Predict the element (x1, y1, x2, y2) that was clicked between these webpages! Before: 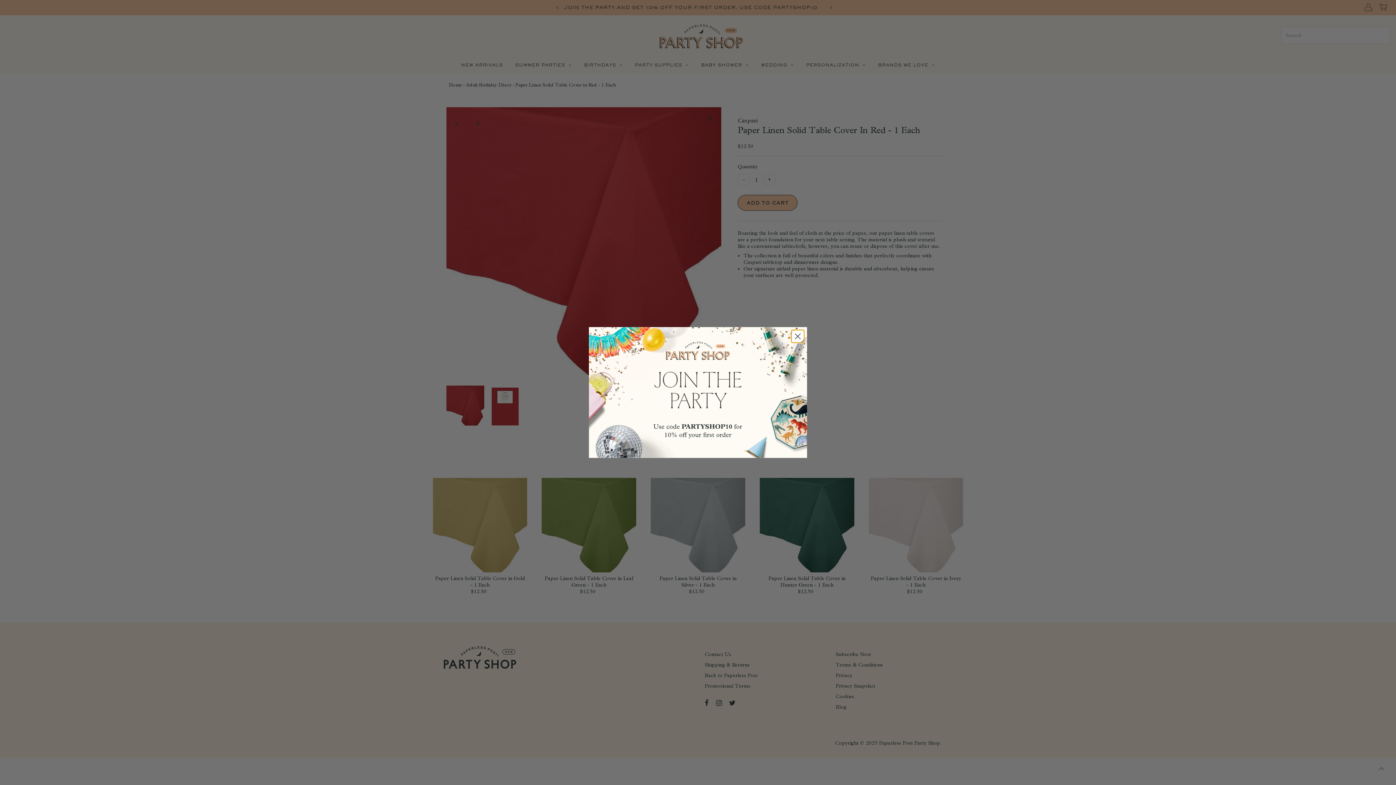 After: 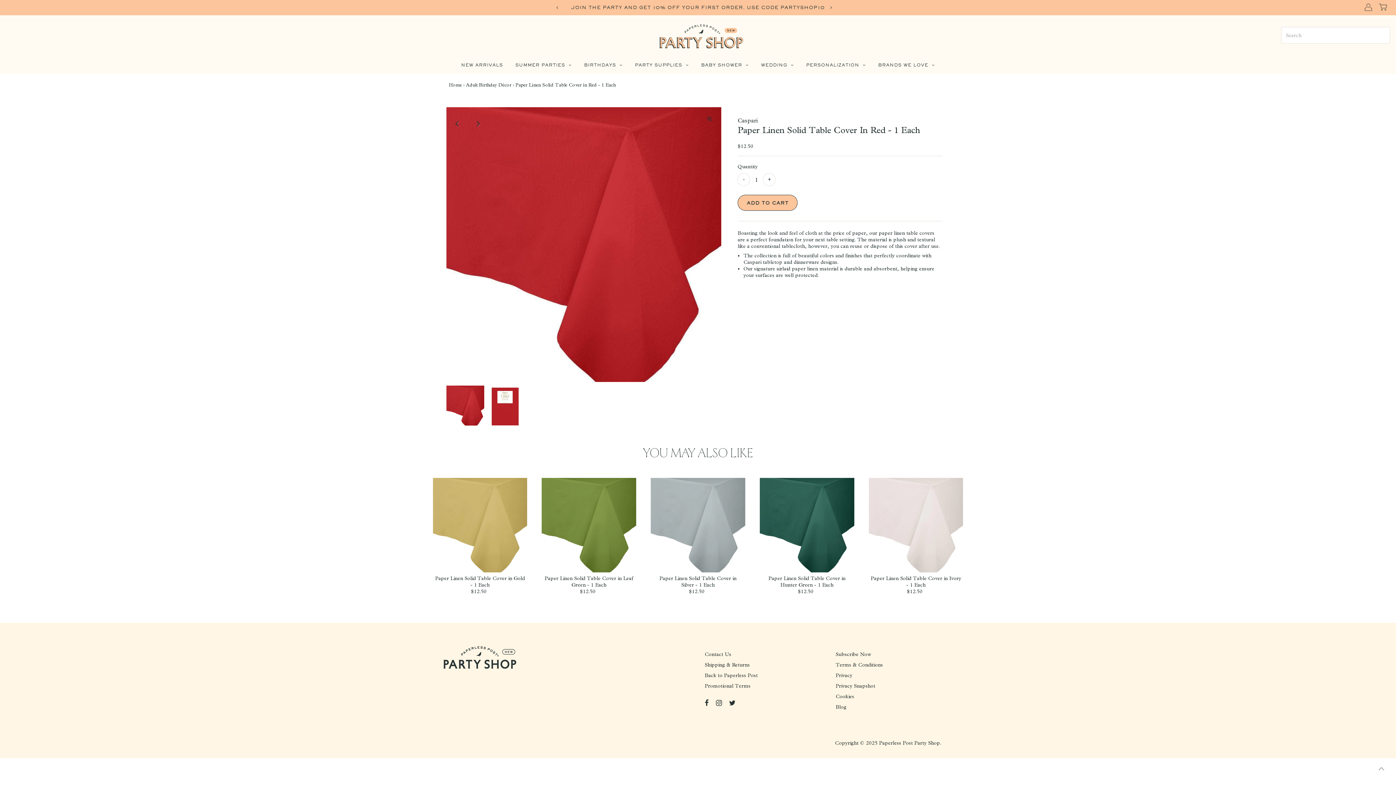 Action: label: Close dialog bbox: (791, 367, 804, 379)